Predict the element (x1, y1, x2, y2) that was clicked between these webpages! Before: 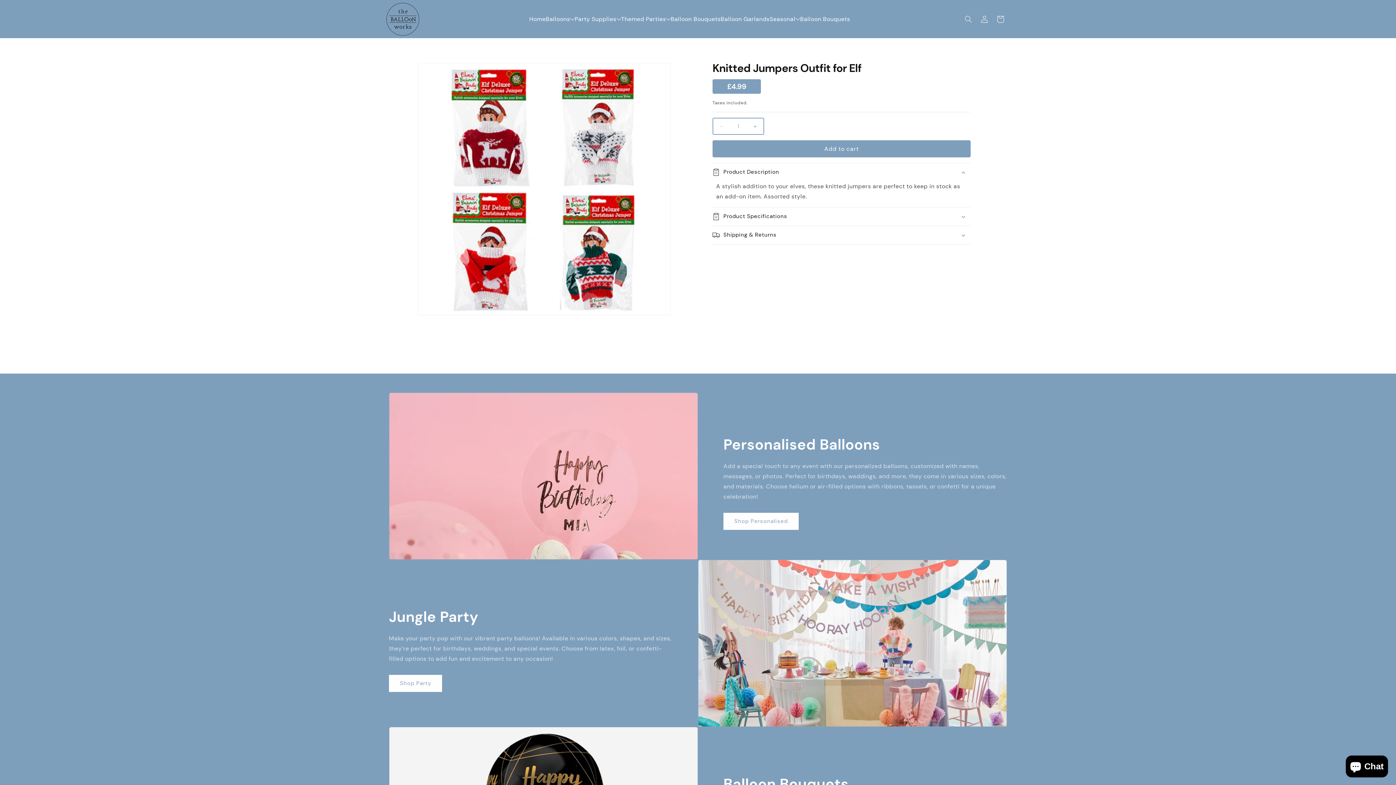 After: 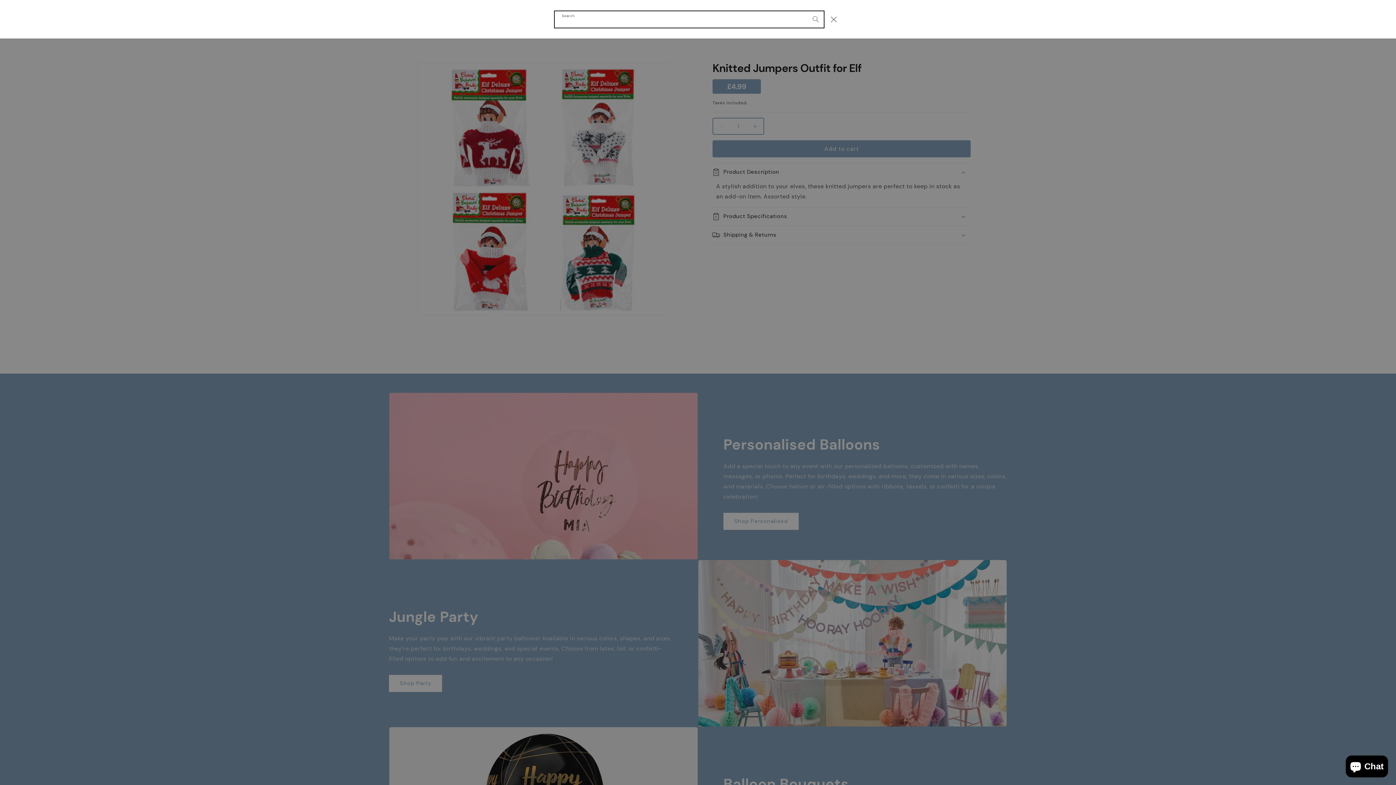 Action: bbox: (960, 11, 976, 27) label: Search